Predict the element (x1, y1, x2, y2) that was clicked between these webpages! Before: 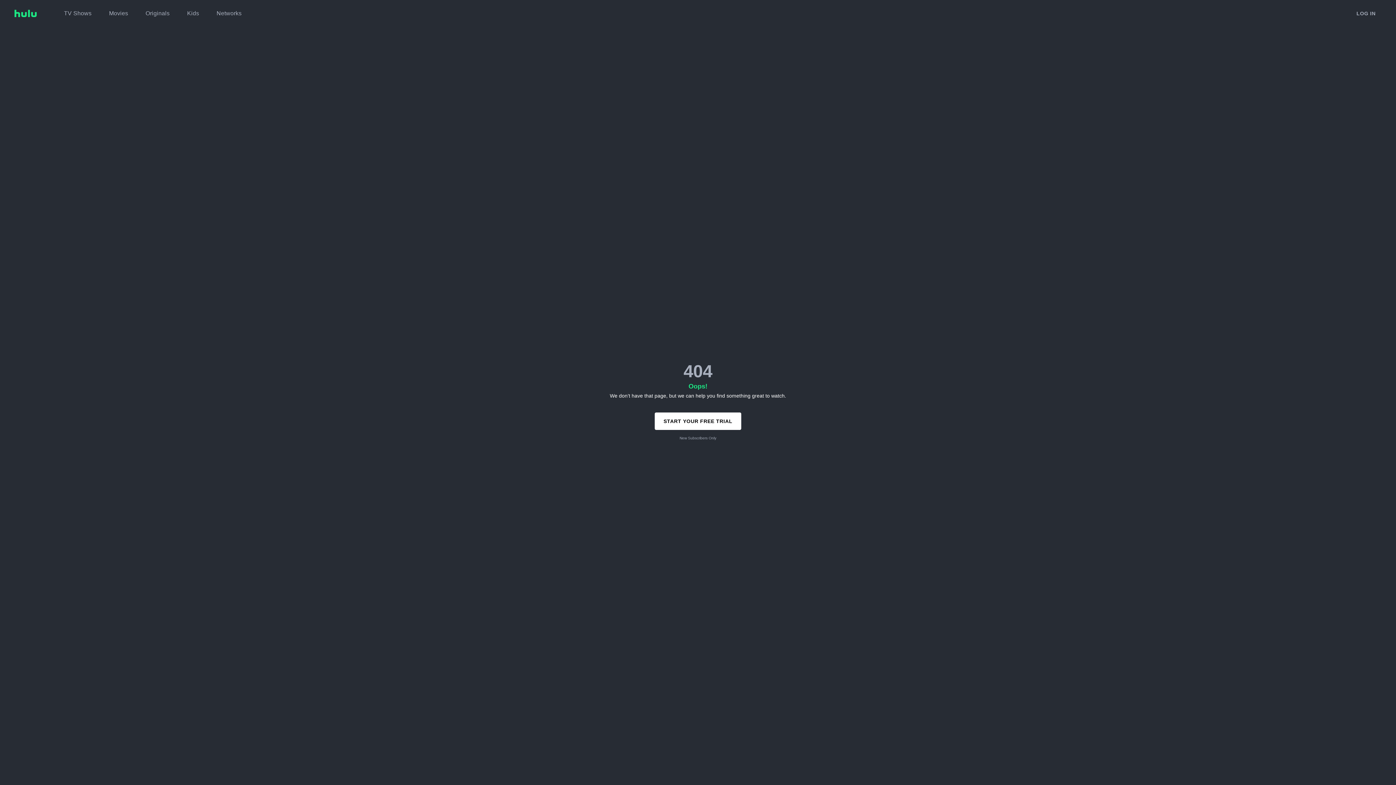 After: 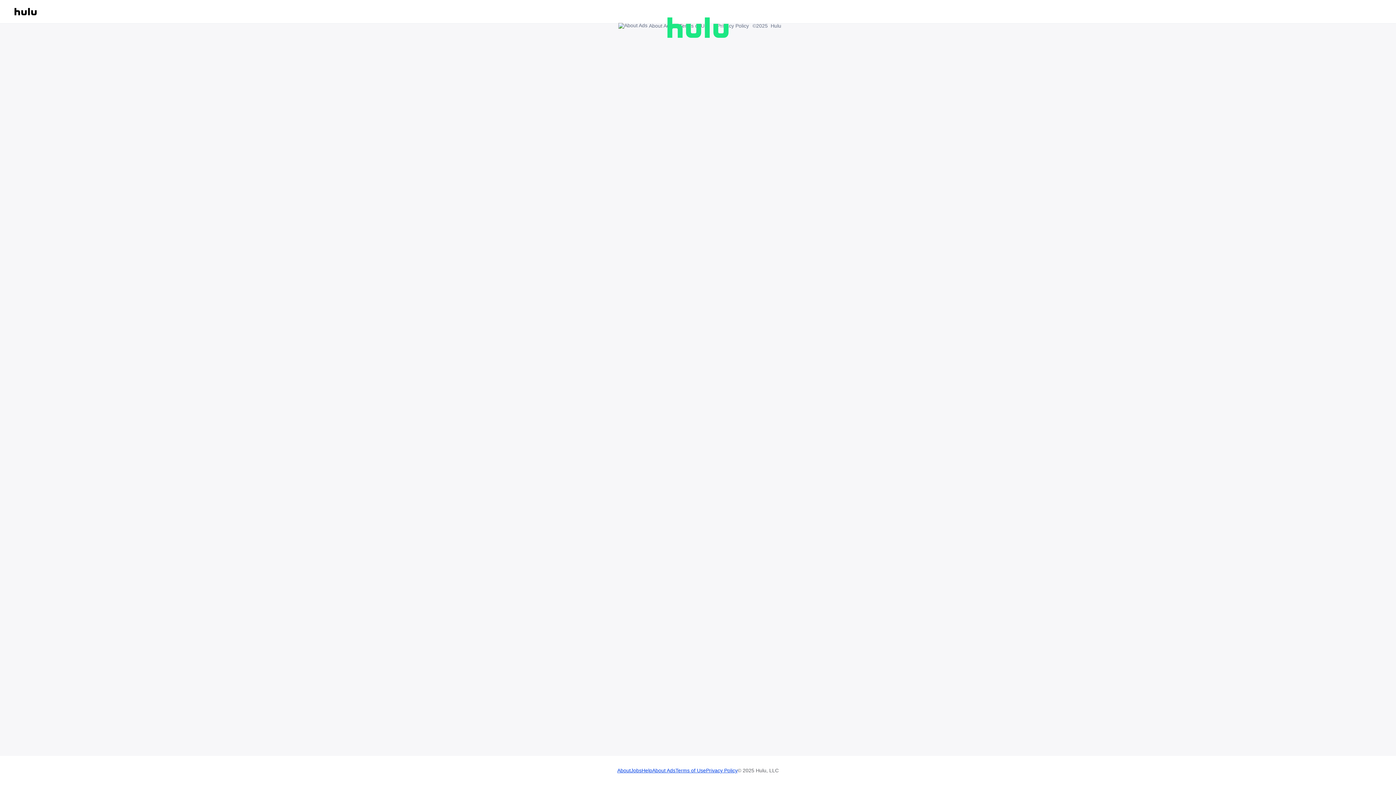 Action: bbox: (1351, 6, 1381, 20) label: LOG IN